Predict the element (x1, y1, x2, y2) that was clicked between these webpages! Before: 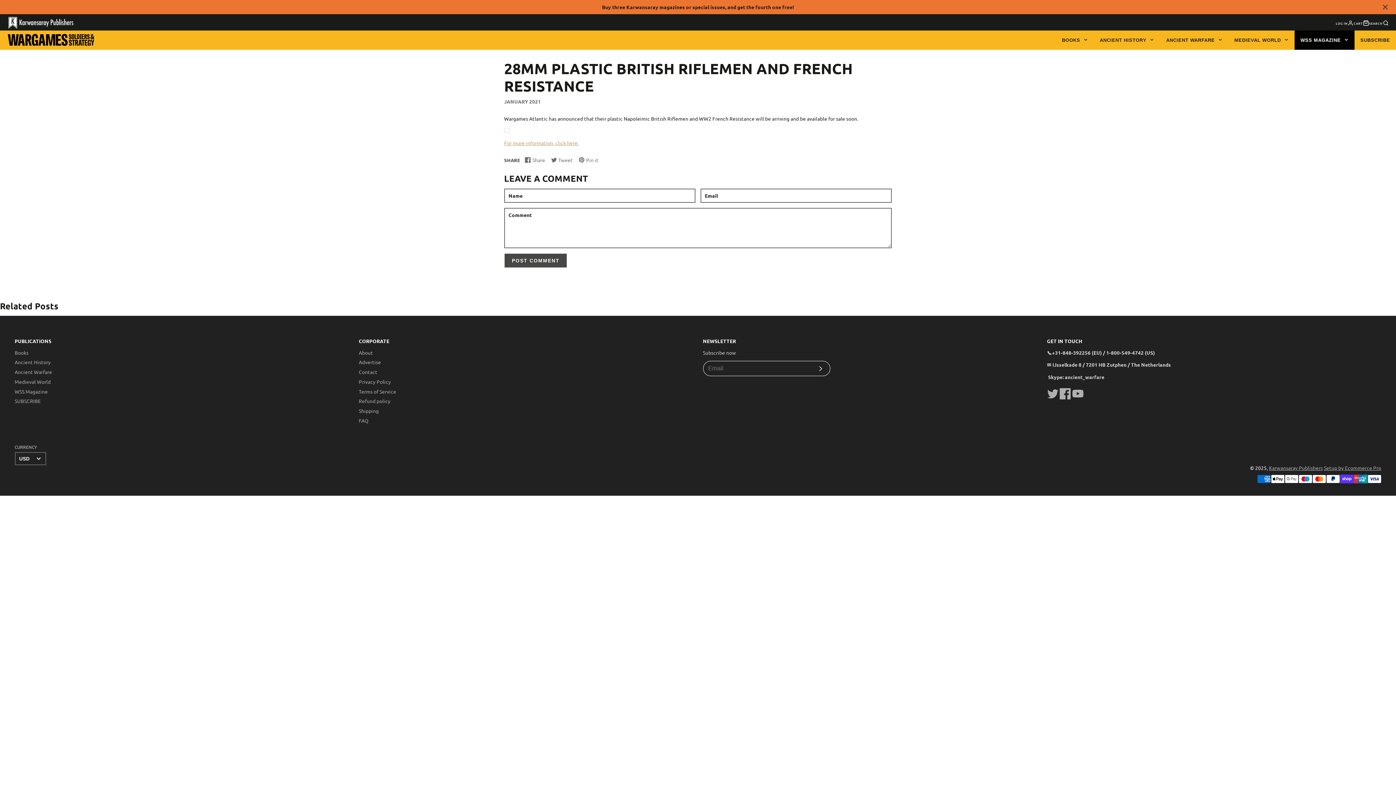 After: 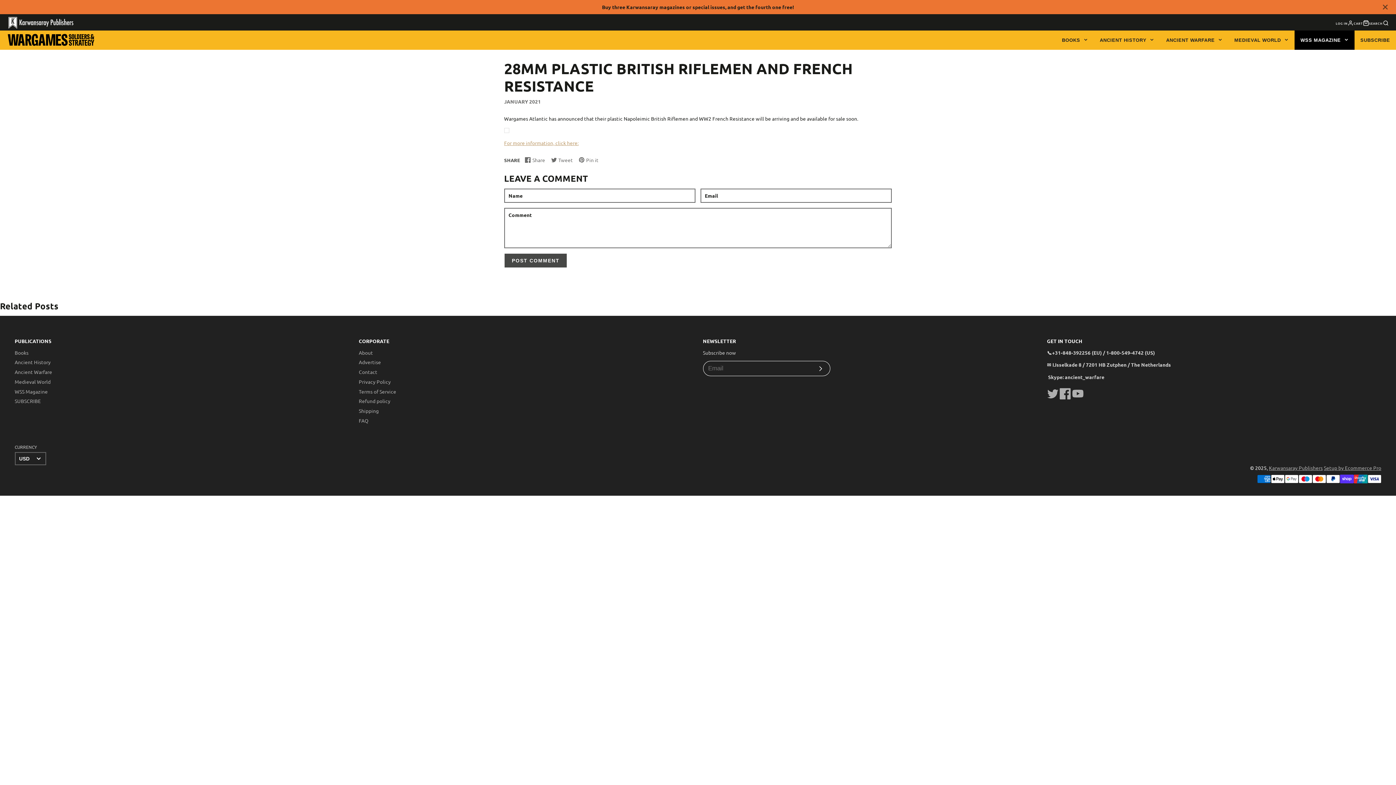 Action: label: CART bbox: (1353, 19, 1369, 27)